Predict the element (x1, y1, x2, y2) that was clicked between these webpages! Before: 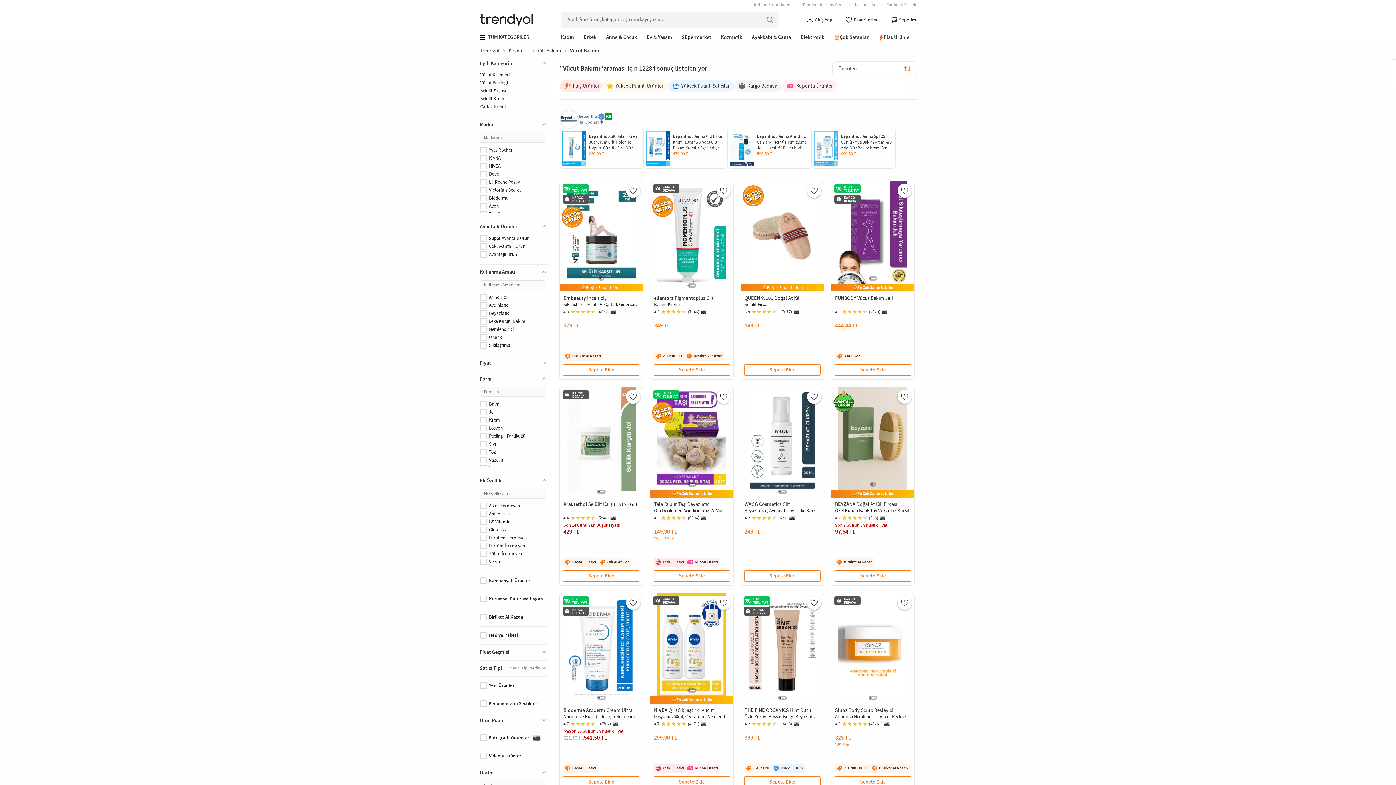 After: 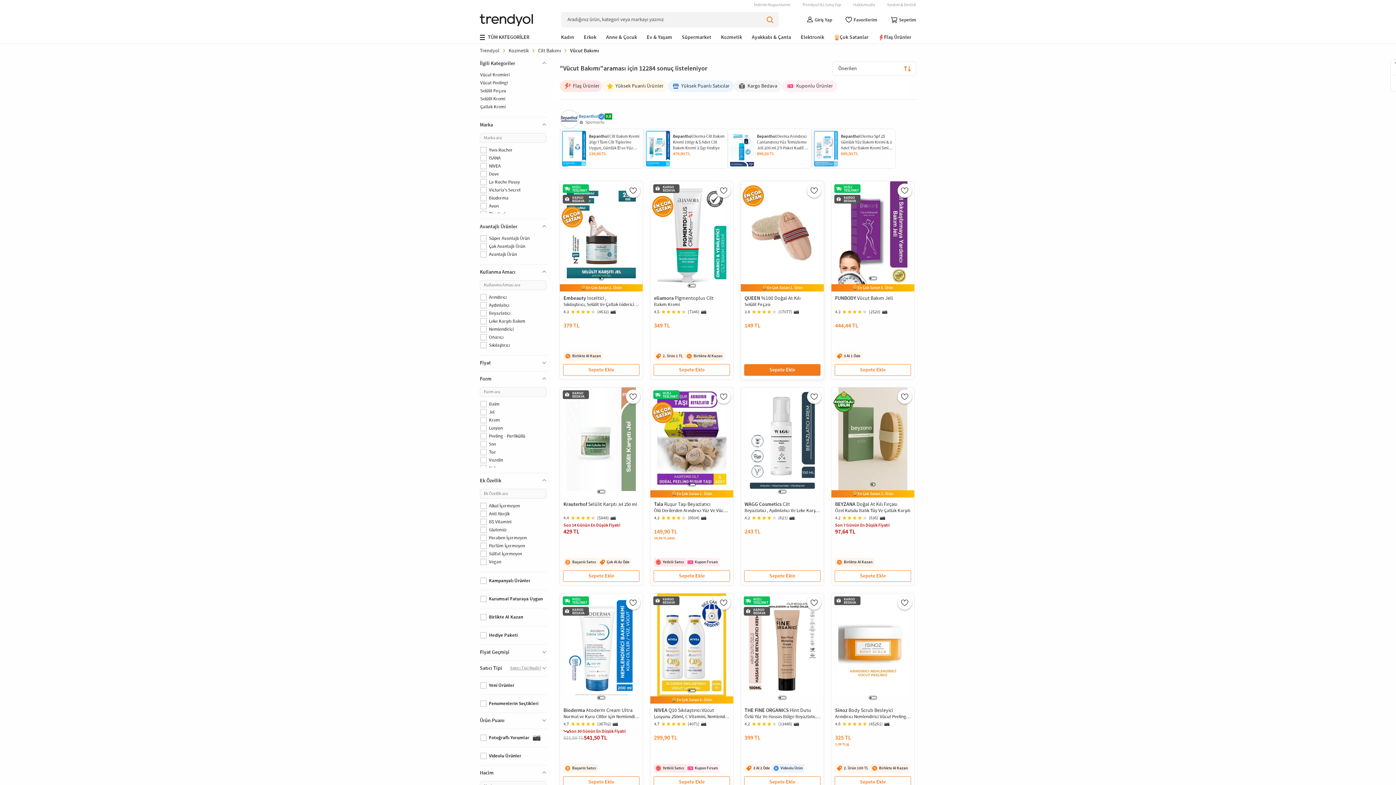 Action: label: Sepete Ekle bbox: (744, 364, 820, 376)